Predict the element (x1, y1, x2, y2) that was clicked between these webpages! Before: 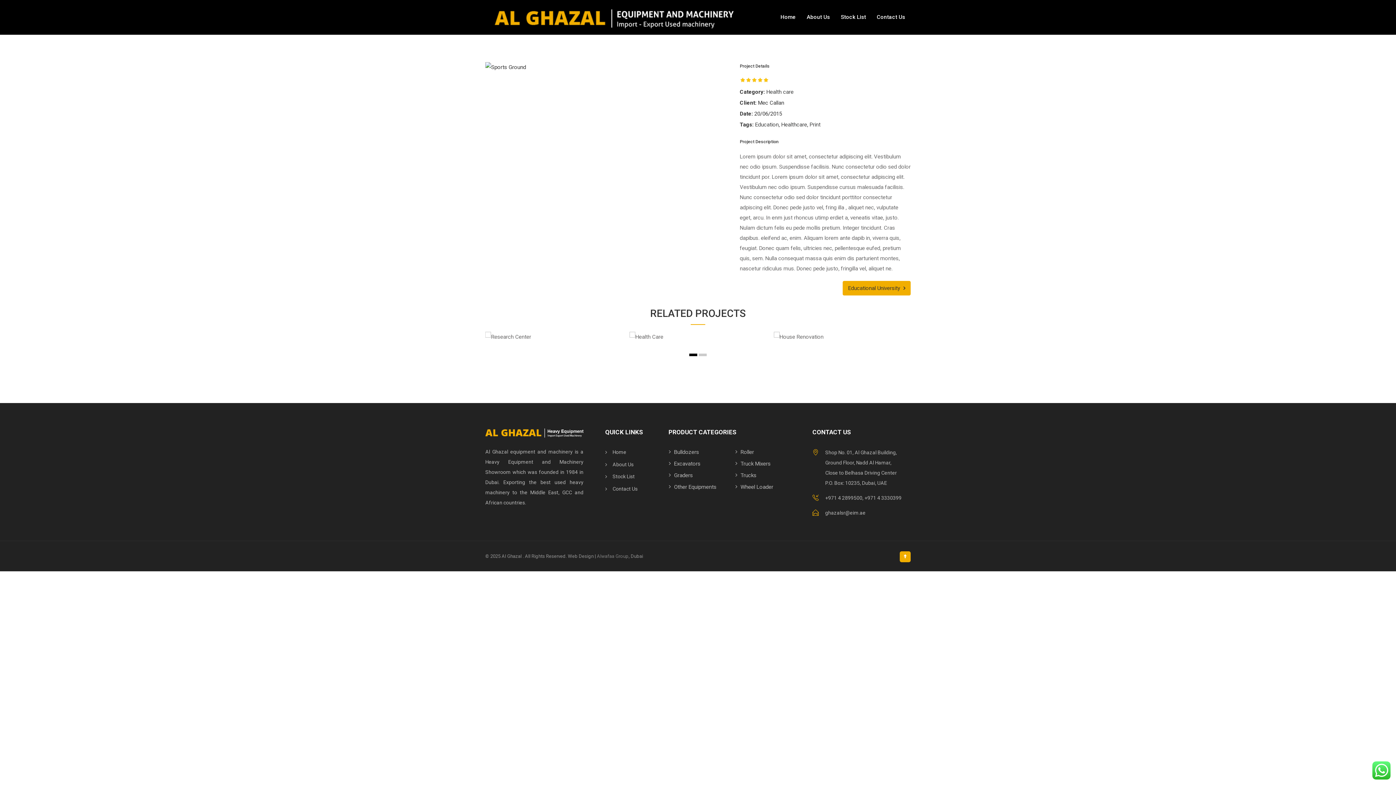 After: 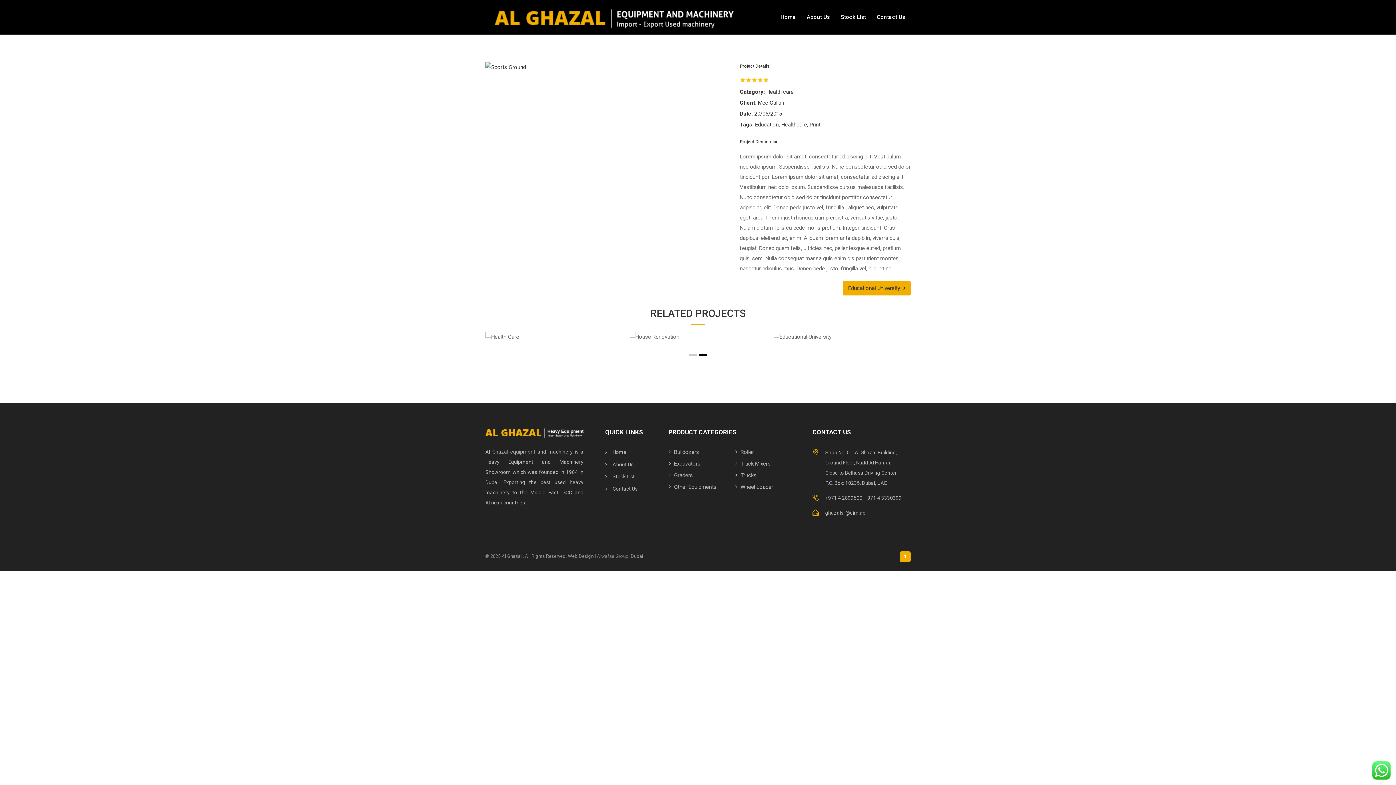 Action: label: Alwafaa Group bbox: (597, 553, 628, 559)